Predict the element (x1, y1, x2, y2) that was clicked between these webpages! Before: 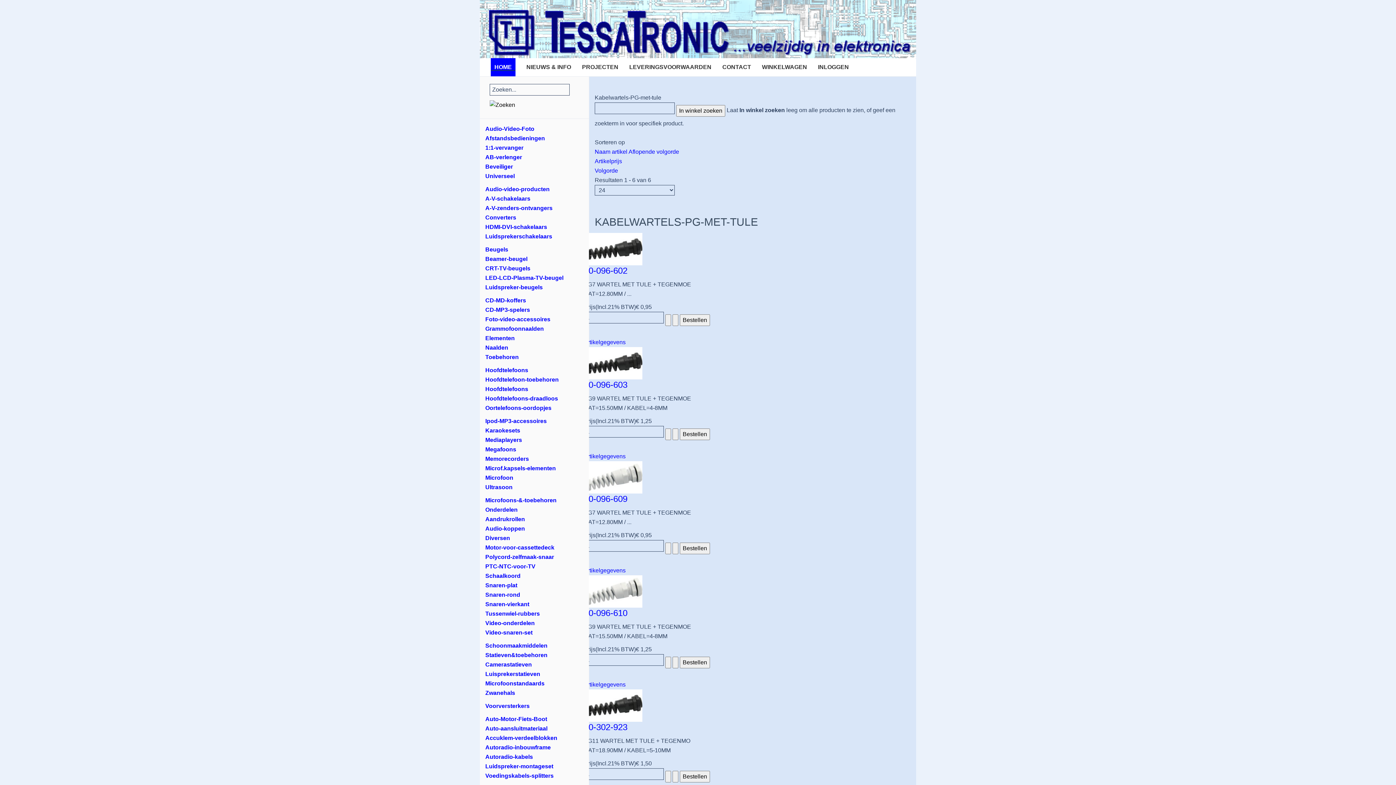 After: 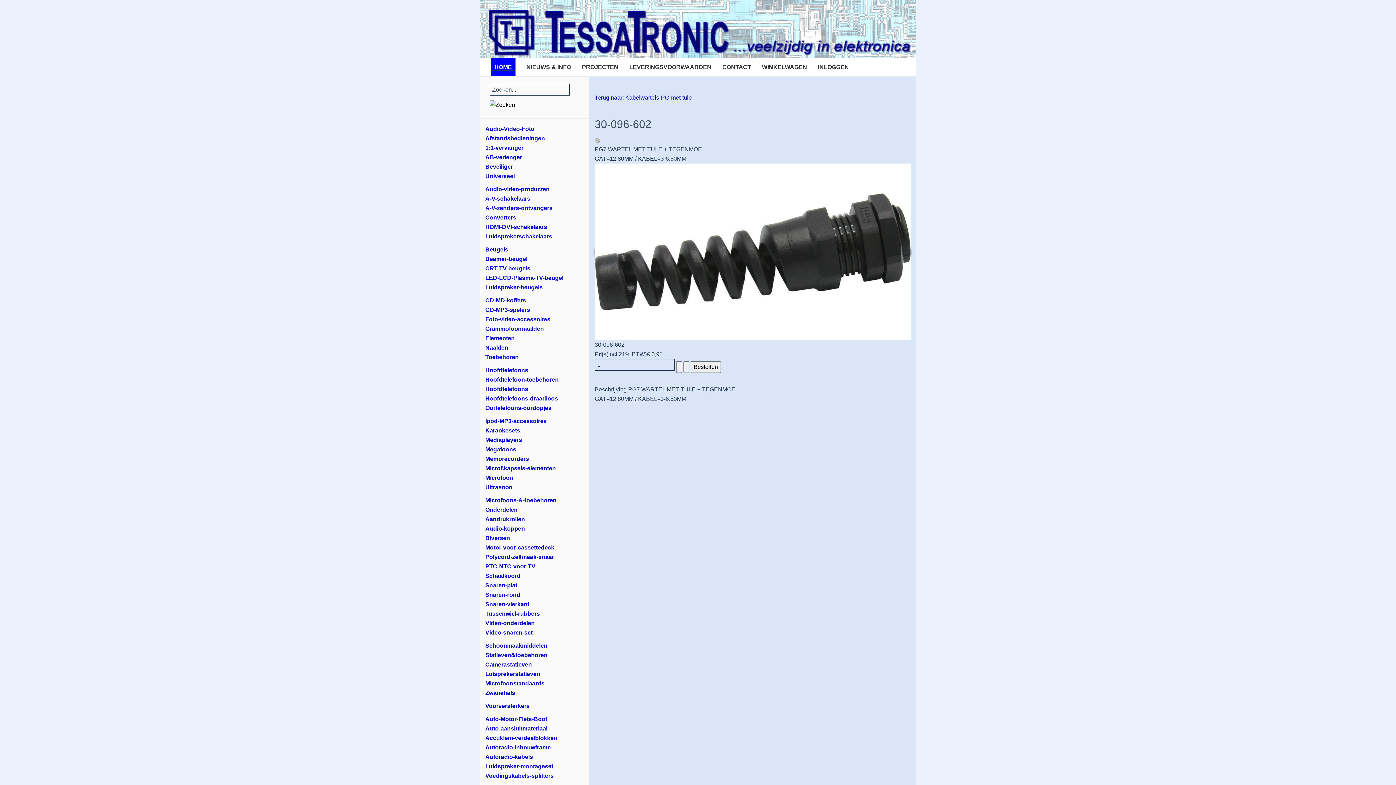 Action: label: 30-096-602 bbox: (584, 265, 627, 275)